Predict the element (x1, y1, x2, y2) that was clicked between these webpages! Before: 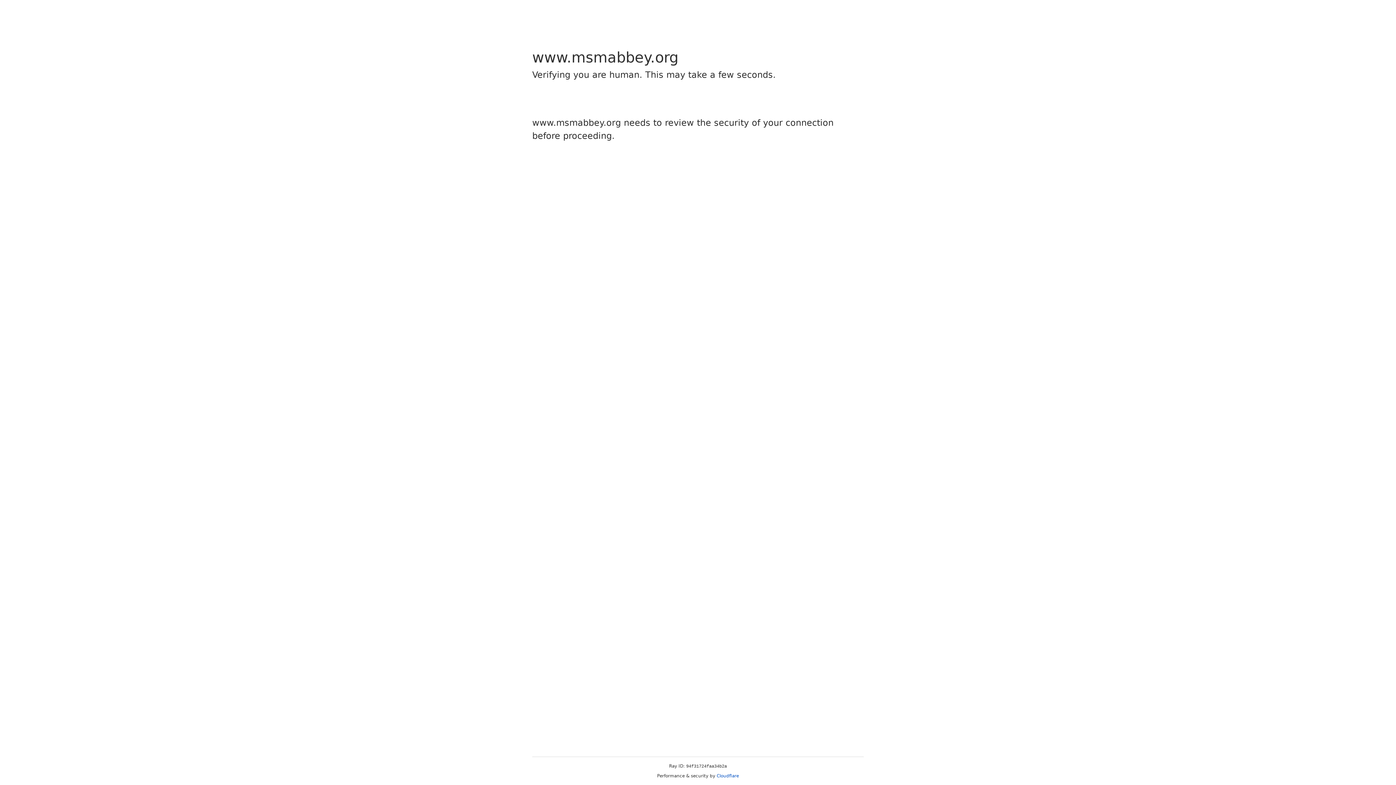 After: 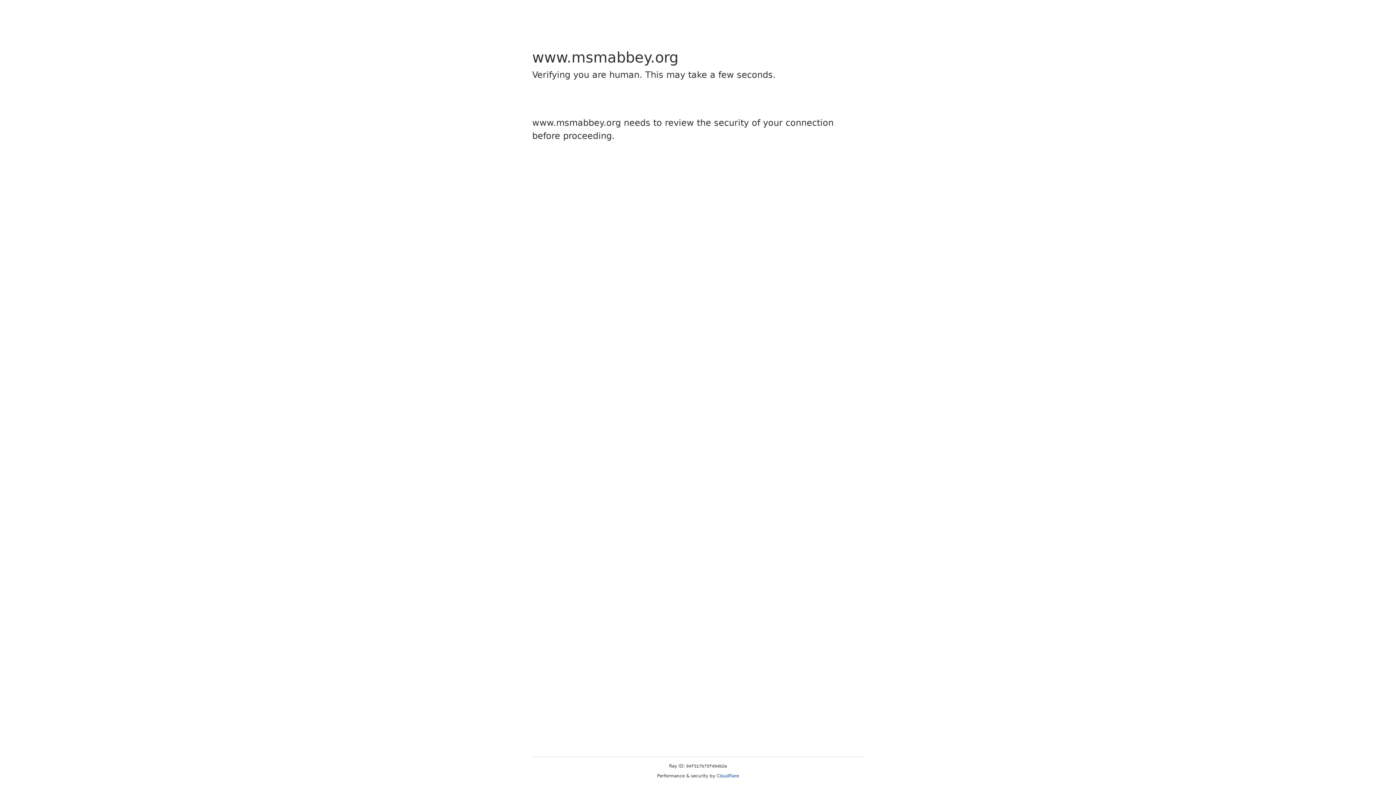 Action: bbox: (716, 773, 739, 778) label: Cloudflare